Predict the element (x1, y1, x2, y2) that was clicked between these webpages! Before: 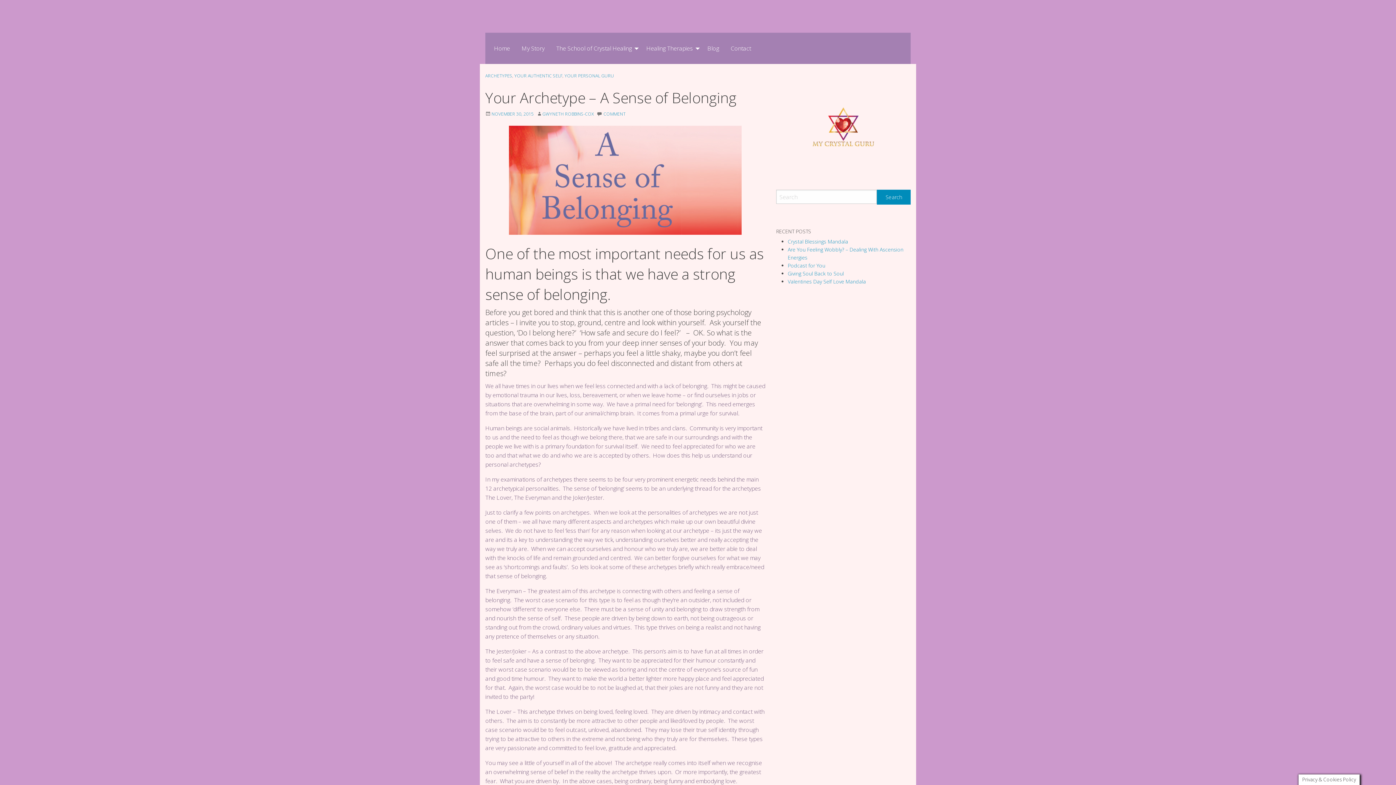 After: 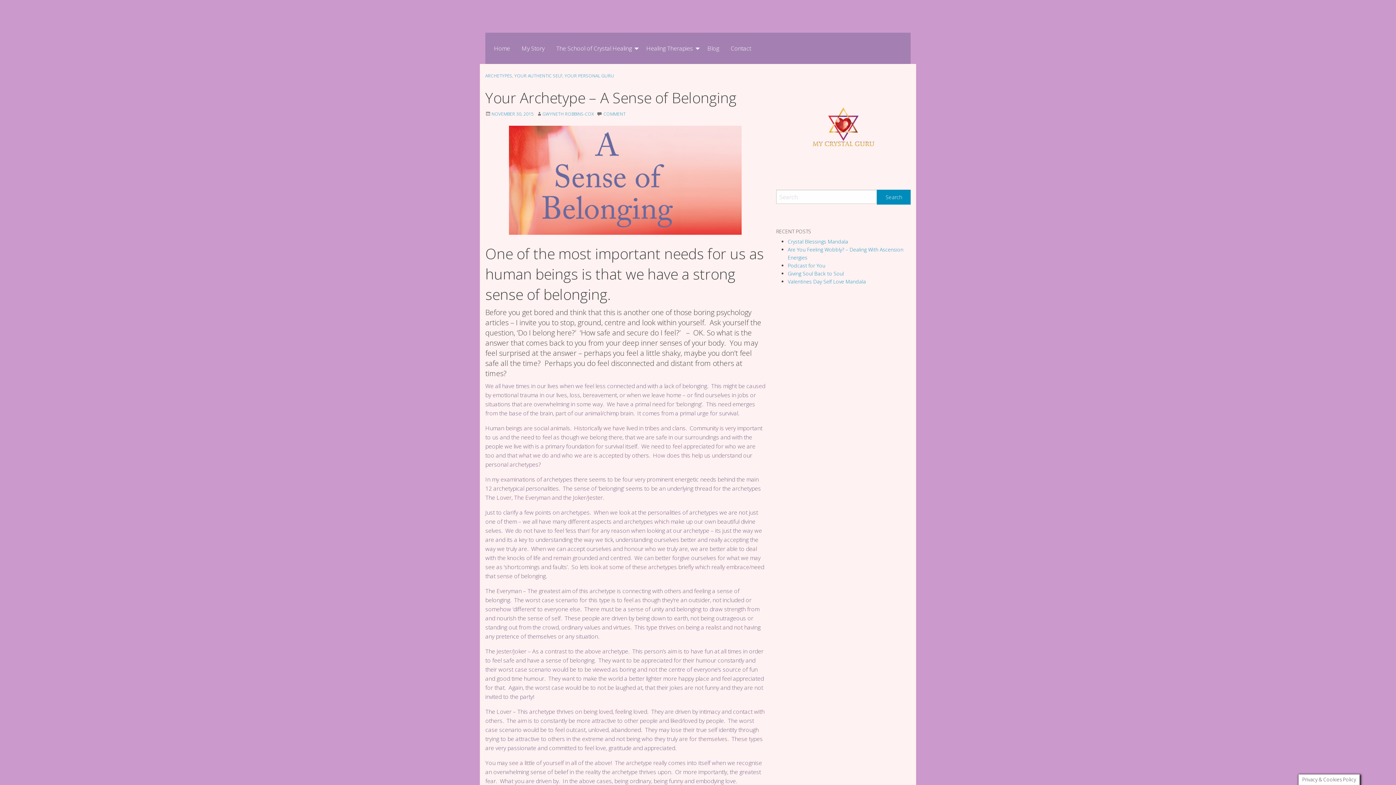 Action: label: NOVEMBER 30, 2015 bbox: (491, 111, 533, 117)